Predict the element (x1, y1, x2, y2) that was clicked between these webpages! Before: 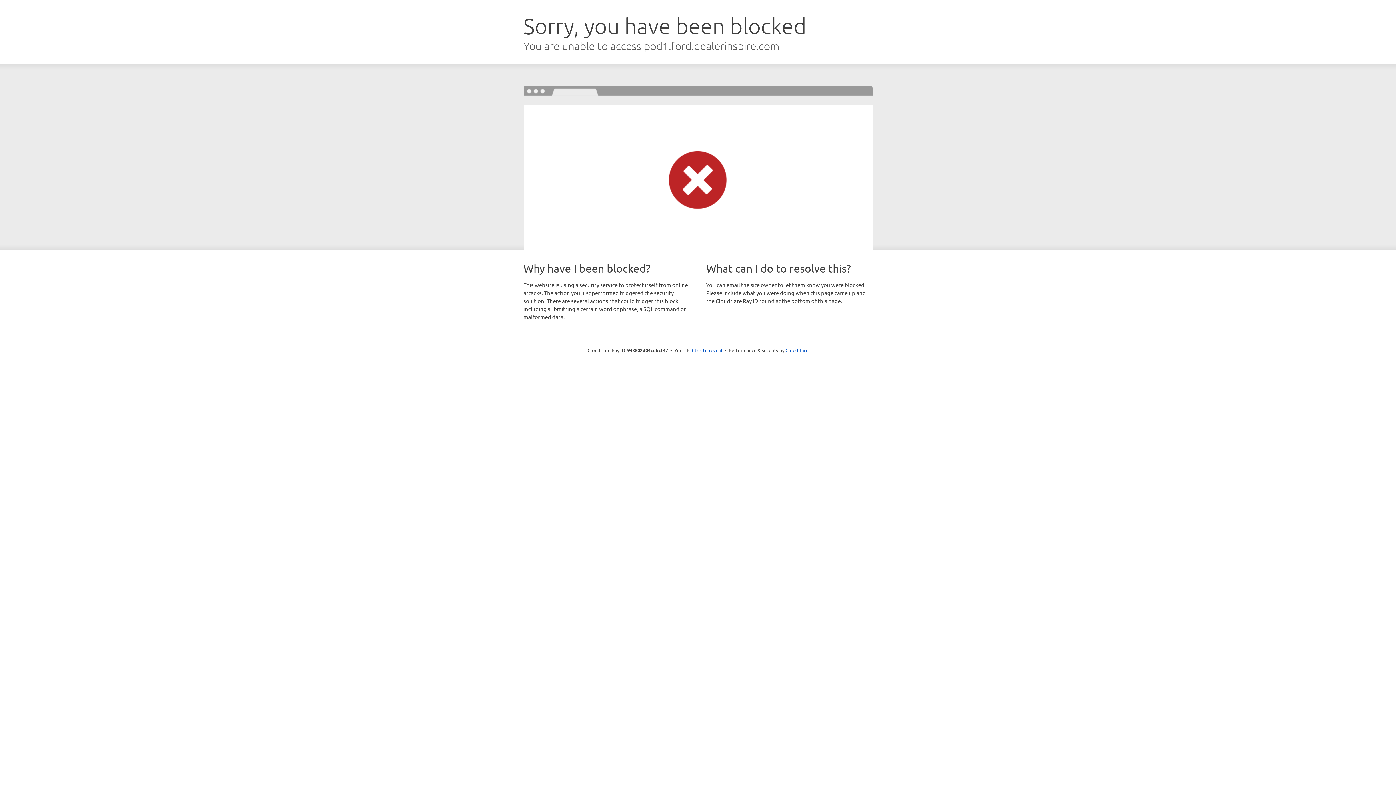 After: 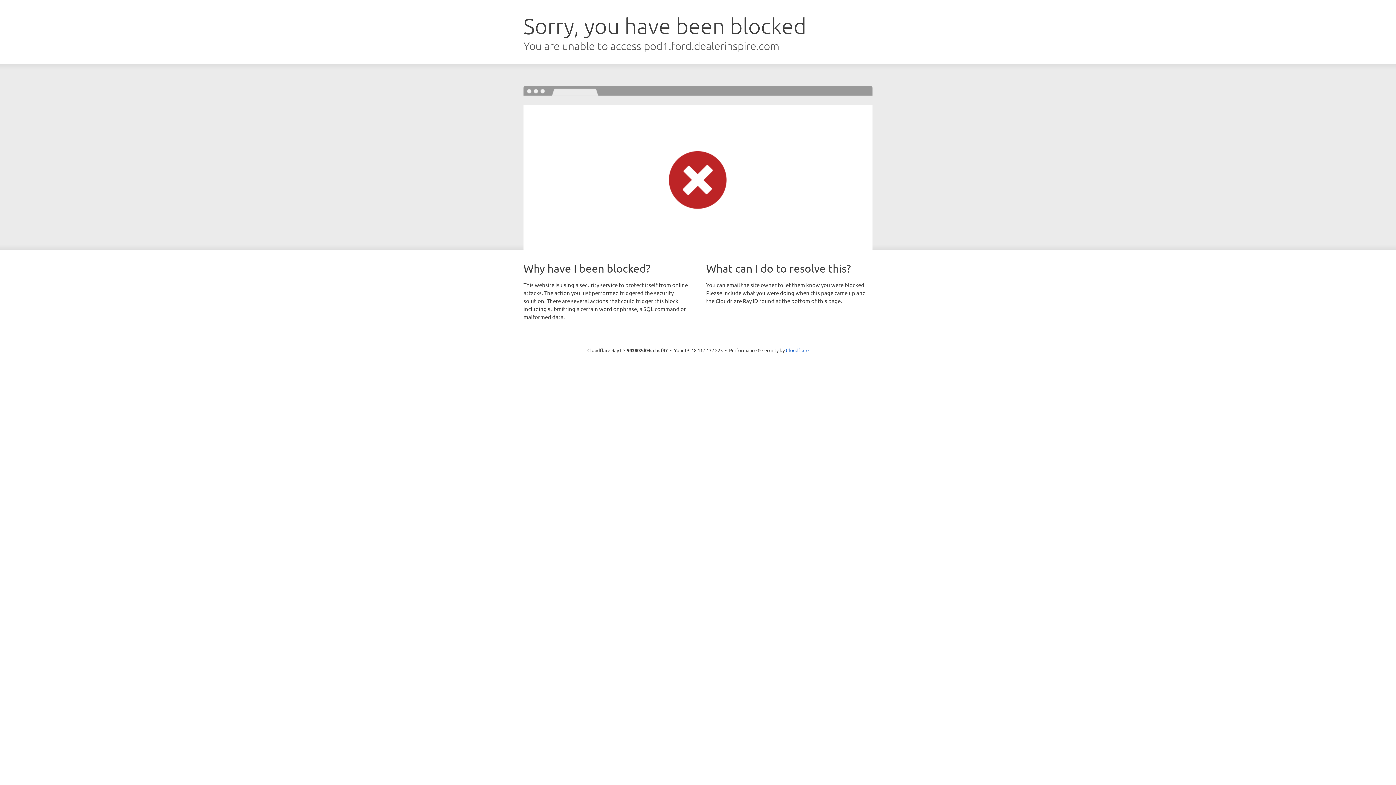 Action: label: Click to reveal bbox: (692, 346, 722, 353)